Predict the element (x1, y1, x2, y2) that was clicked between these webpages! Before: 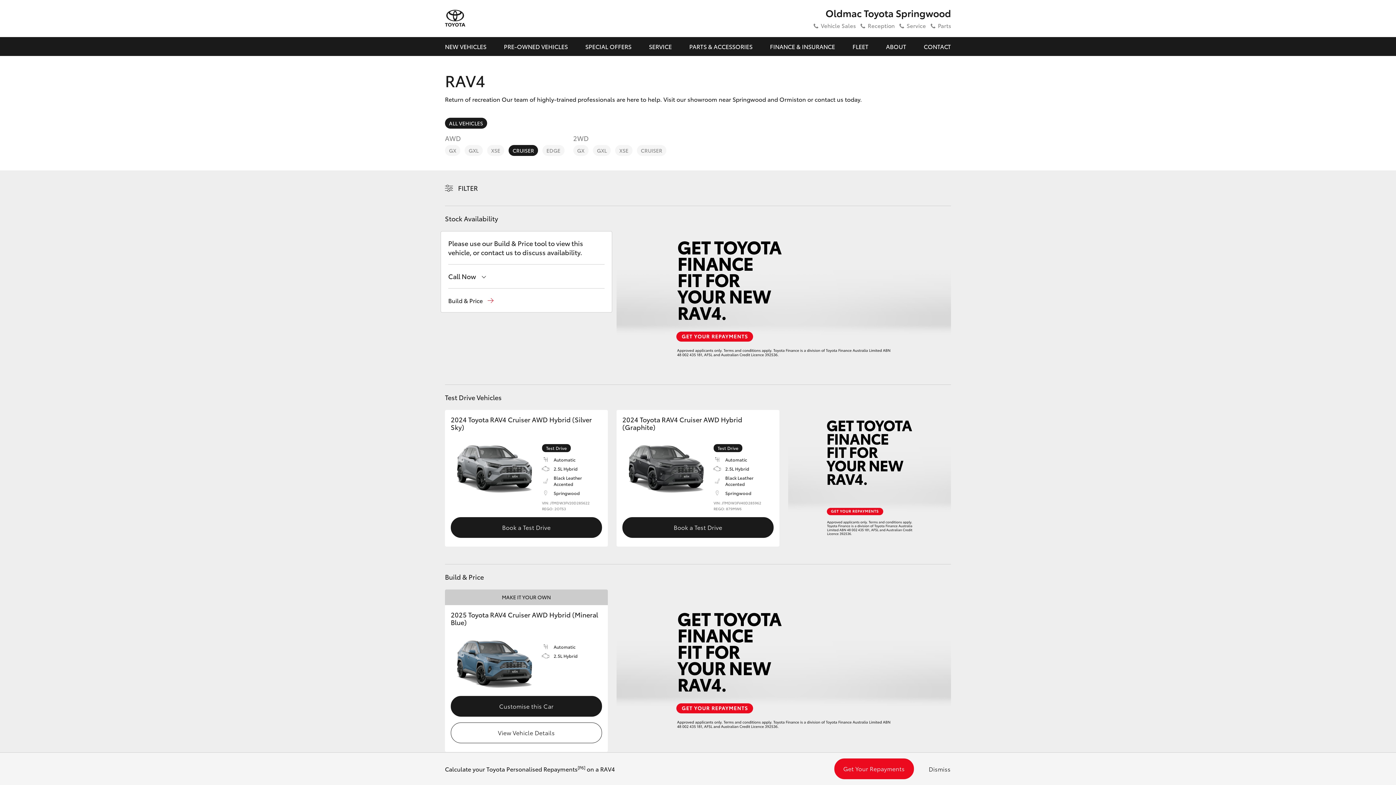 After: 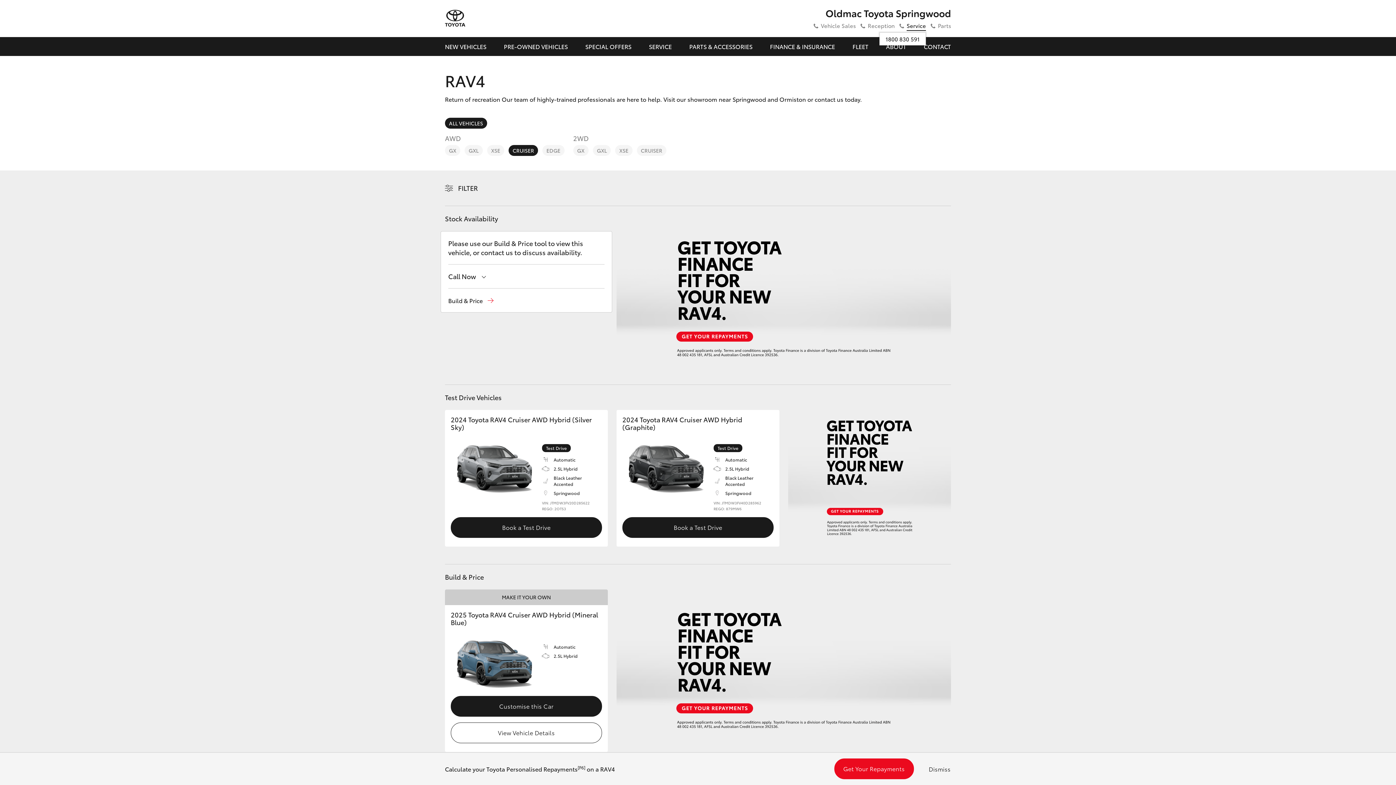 Action: bbox: (906, 22, 926, 28) label: Service
1800 830 591